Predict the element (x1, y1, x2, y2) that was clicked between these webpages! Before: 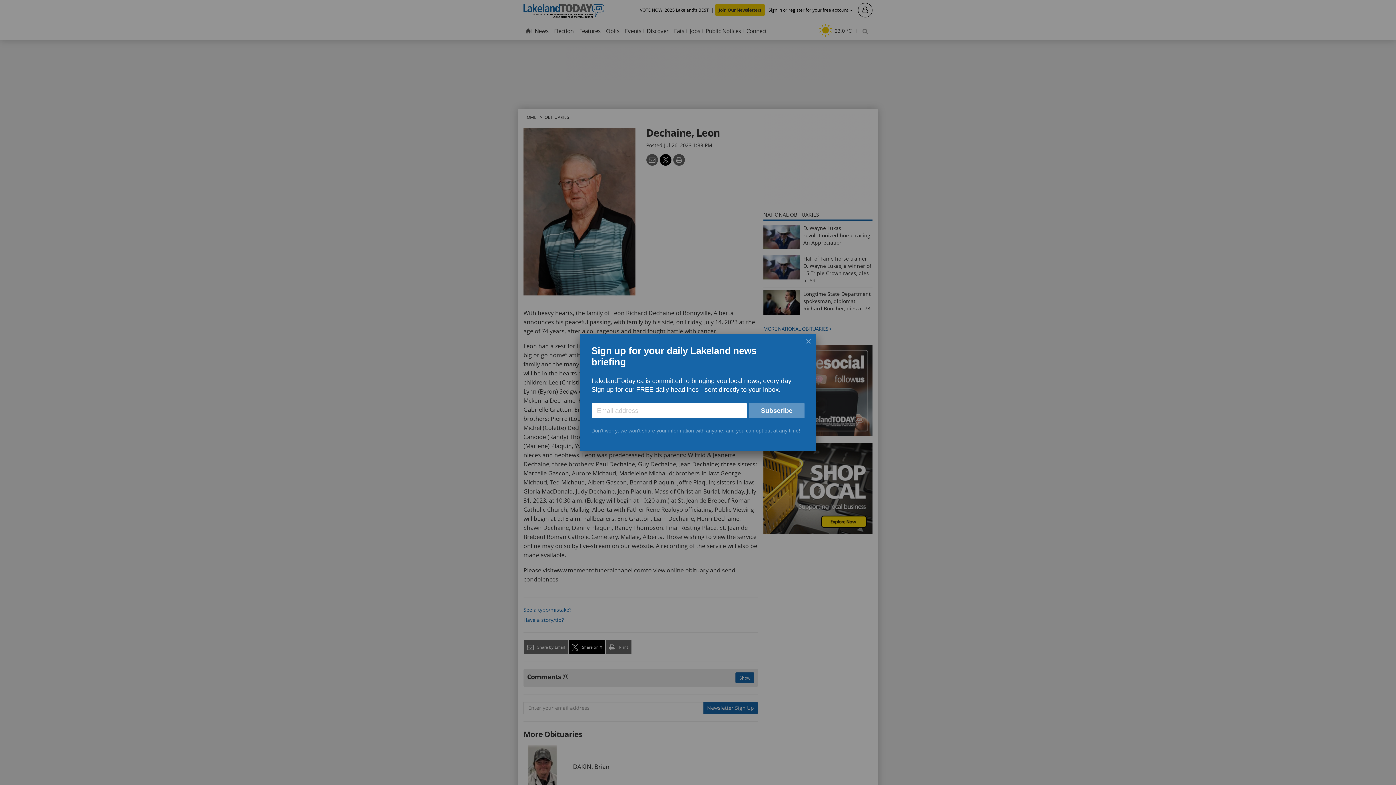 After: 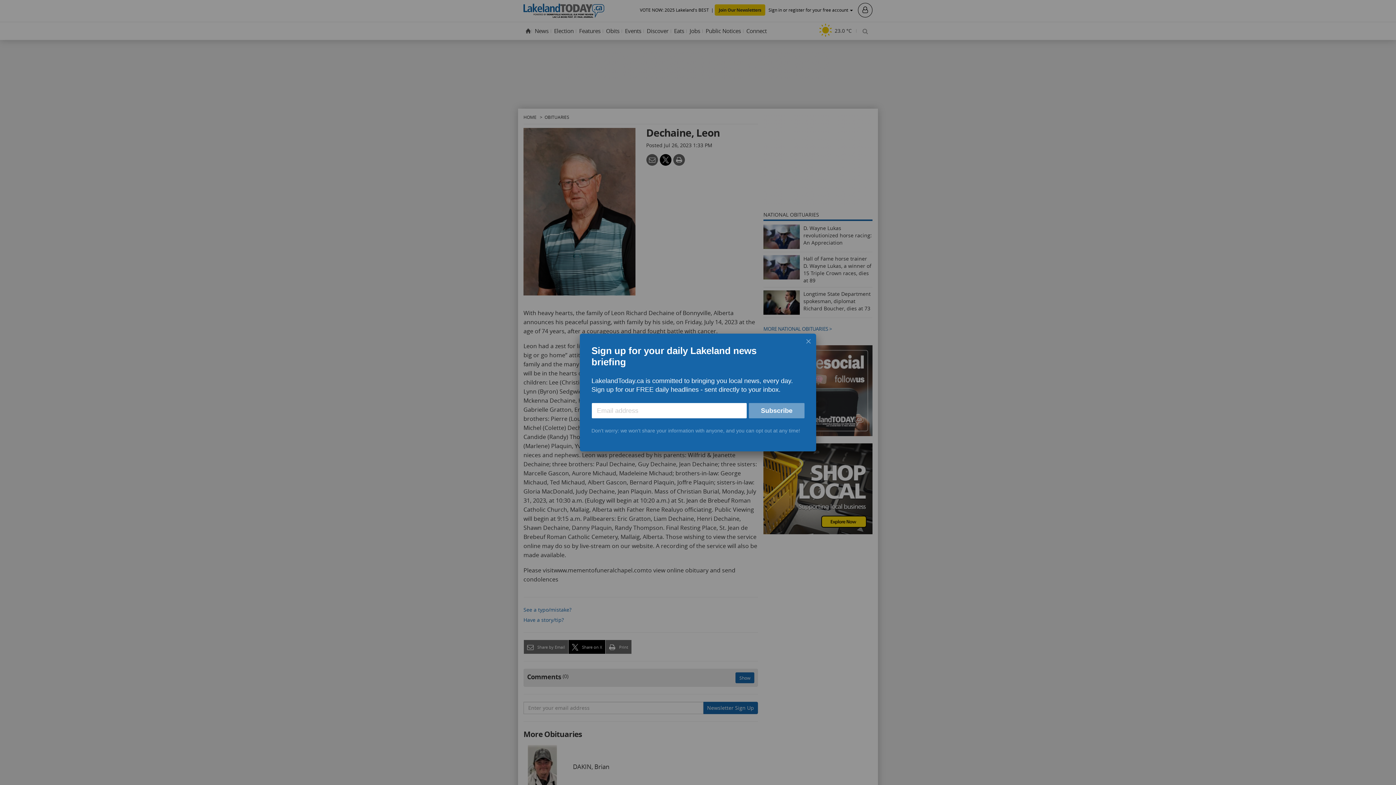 Action: label: Subscribe bbox: (749, 403, 804, 418)